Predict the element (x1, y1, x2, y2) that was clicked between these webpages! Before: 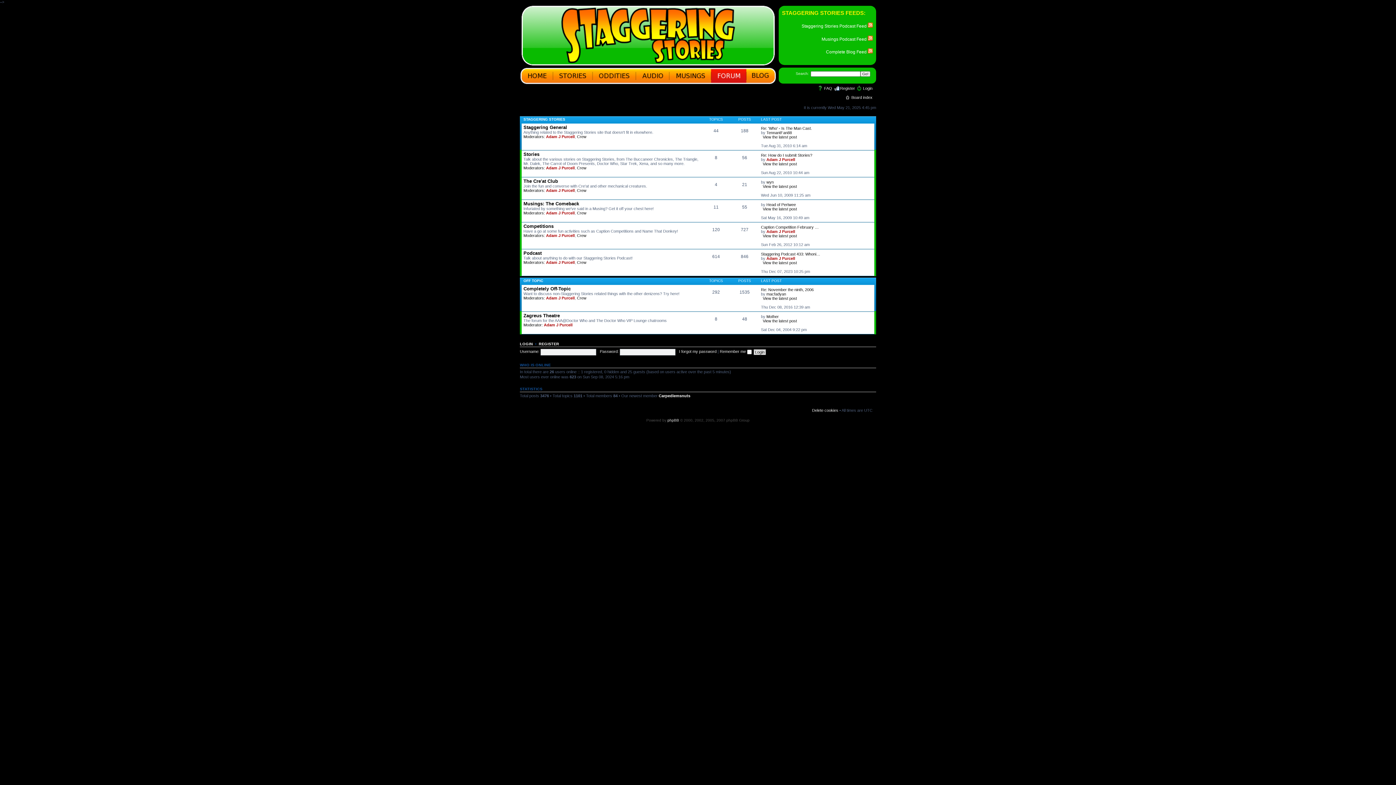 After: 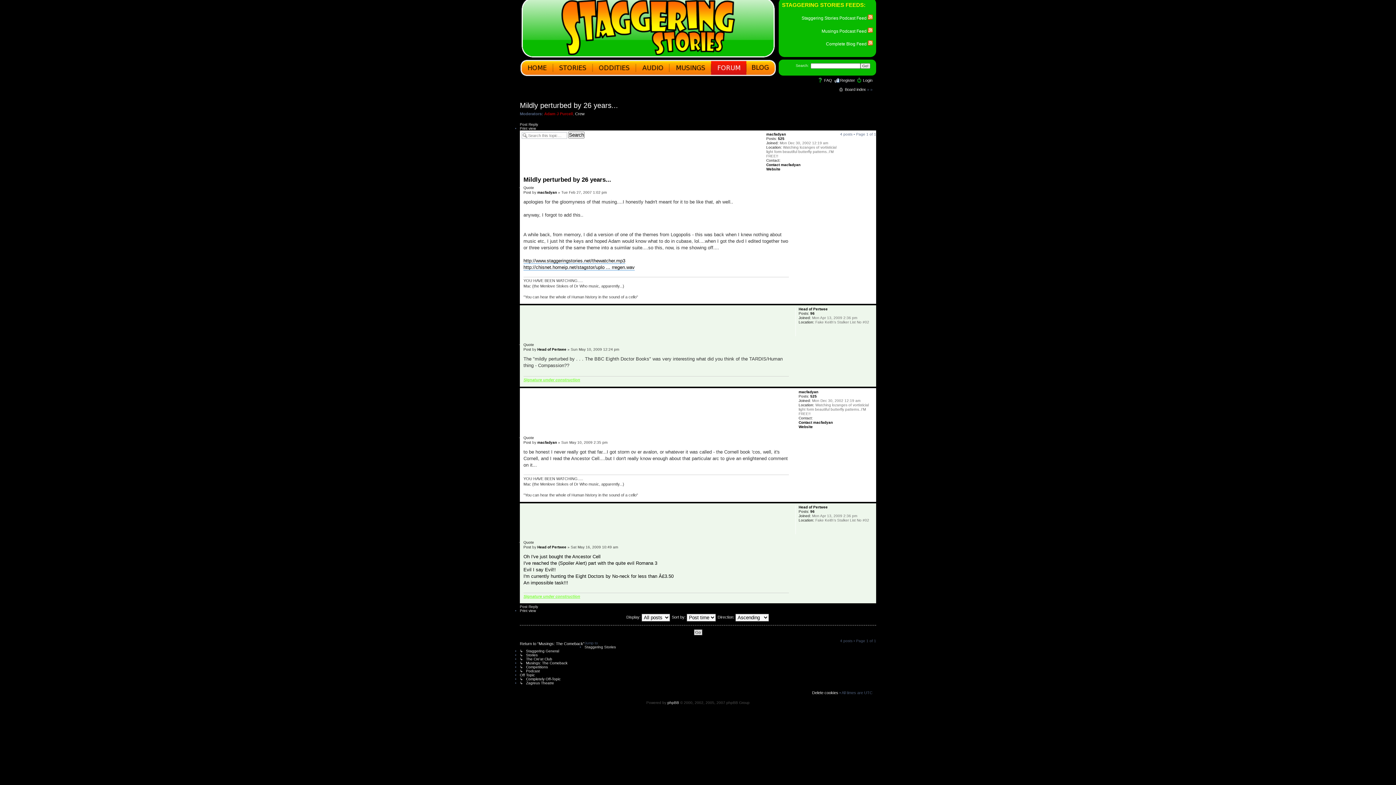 Action: bbox: (761, 206, 847, 211) label: View the latest post